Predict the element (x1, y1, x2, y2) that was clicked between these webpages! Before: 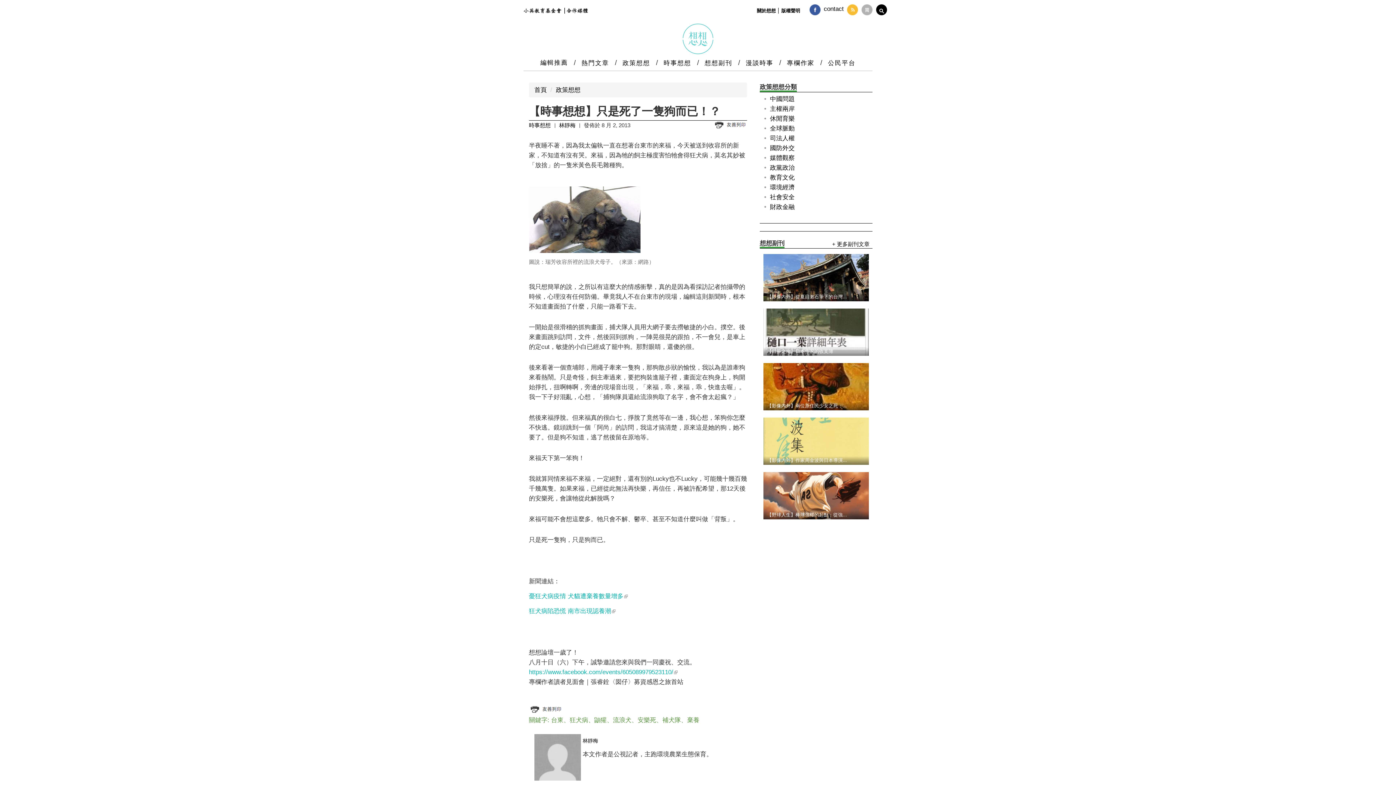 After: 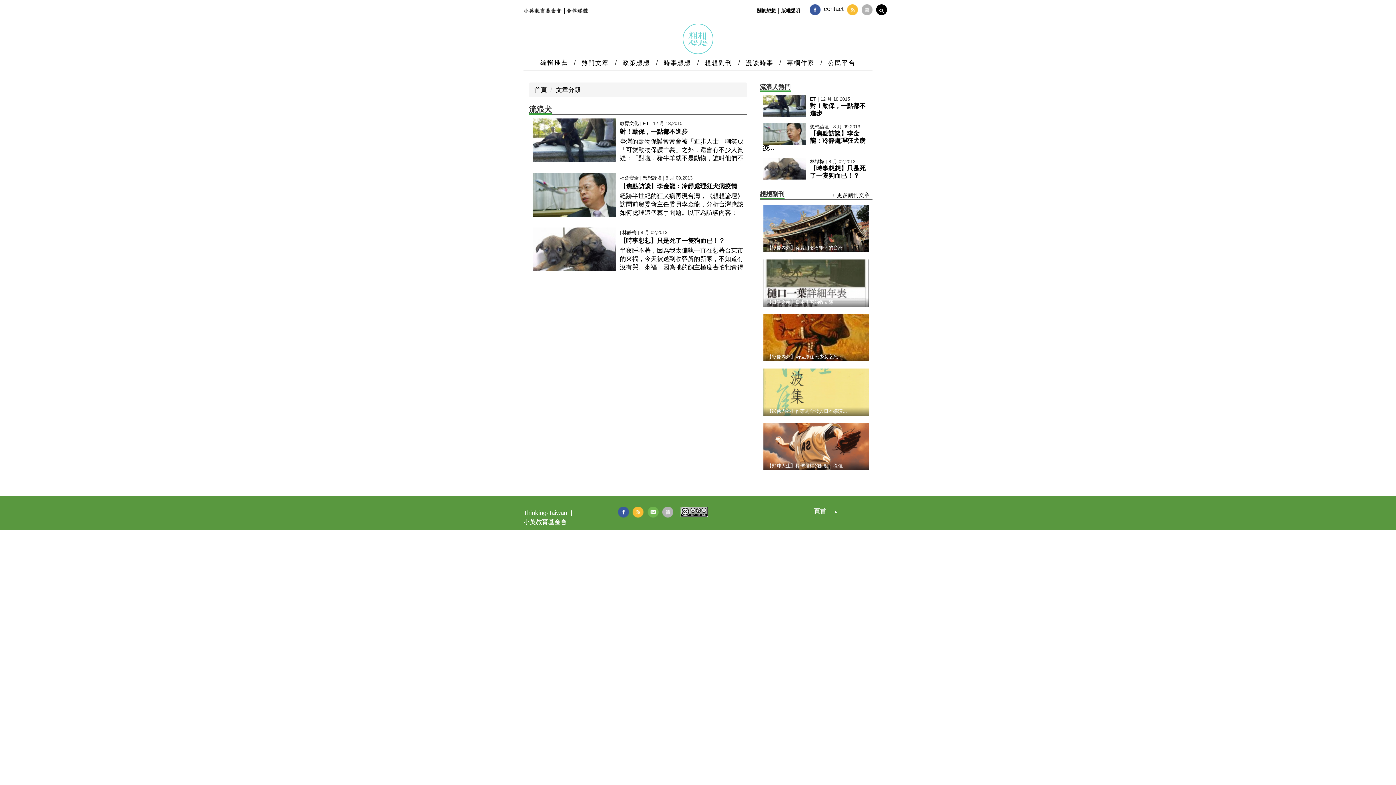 Action: bbox: (613, 717, 631, 724) label: 流浪犬